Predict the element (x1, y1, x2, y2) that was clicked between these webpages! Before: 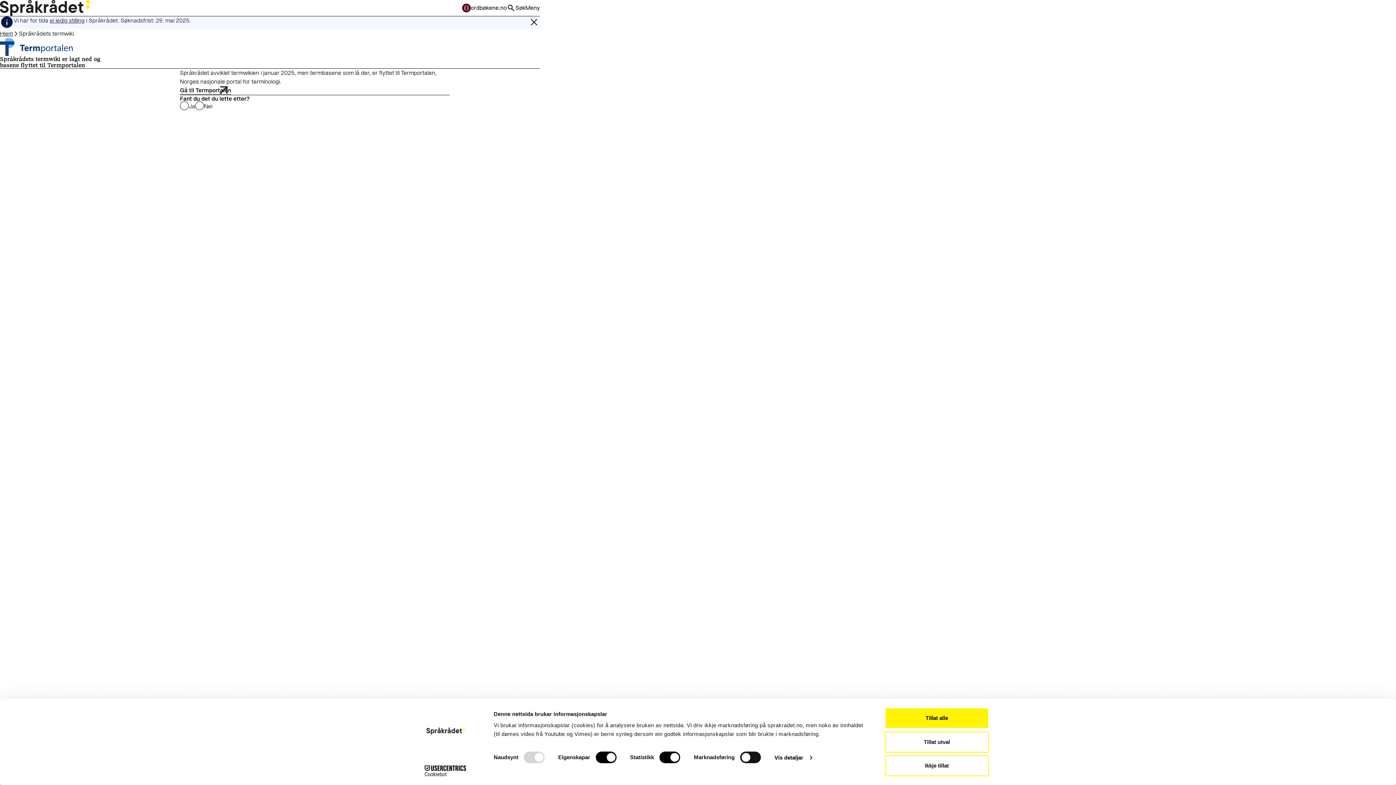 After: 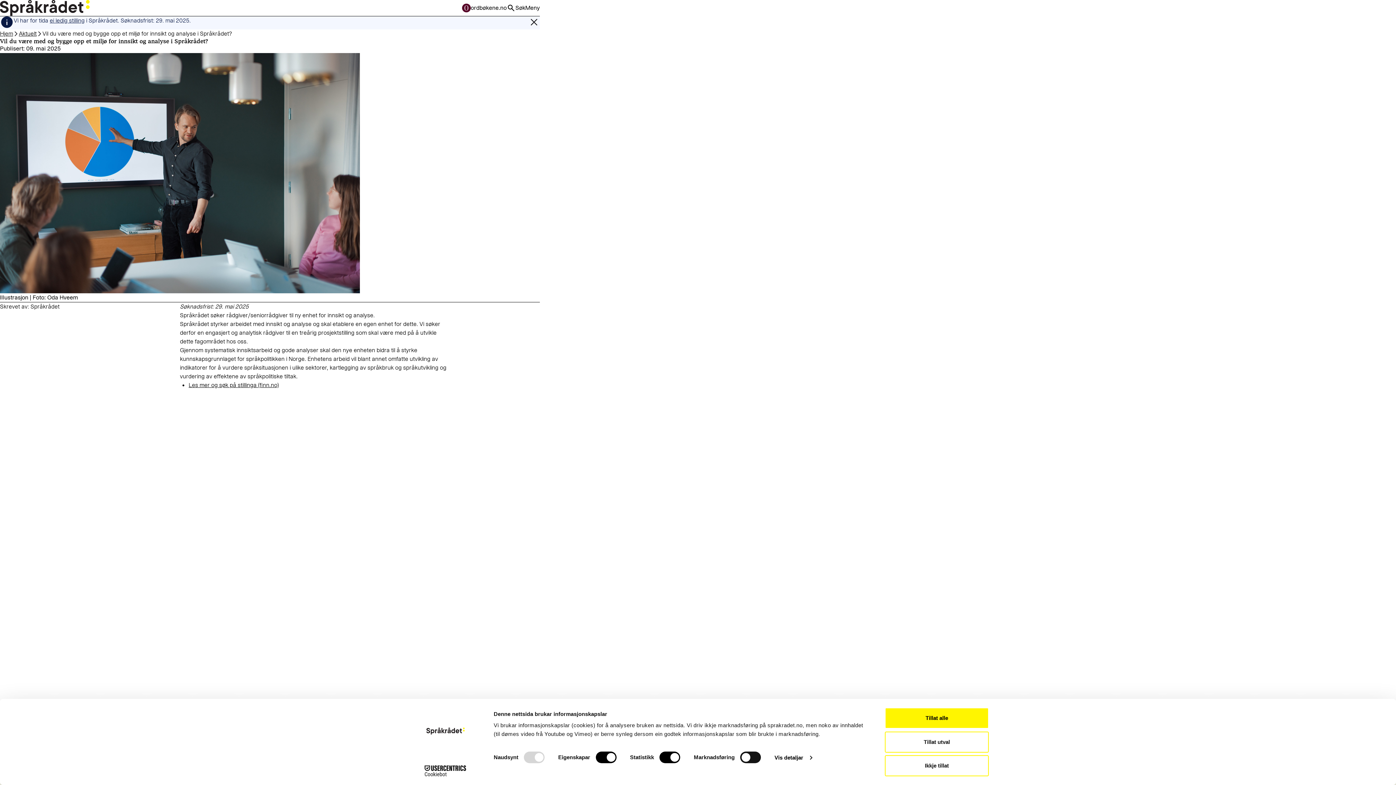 Action: label: ei ledig stilling bbox: (49, 16, 84, 24)